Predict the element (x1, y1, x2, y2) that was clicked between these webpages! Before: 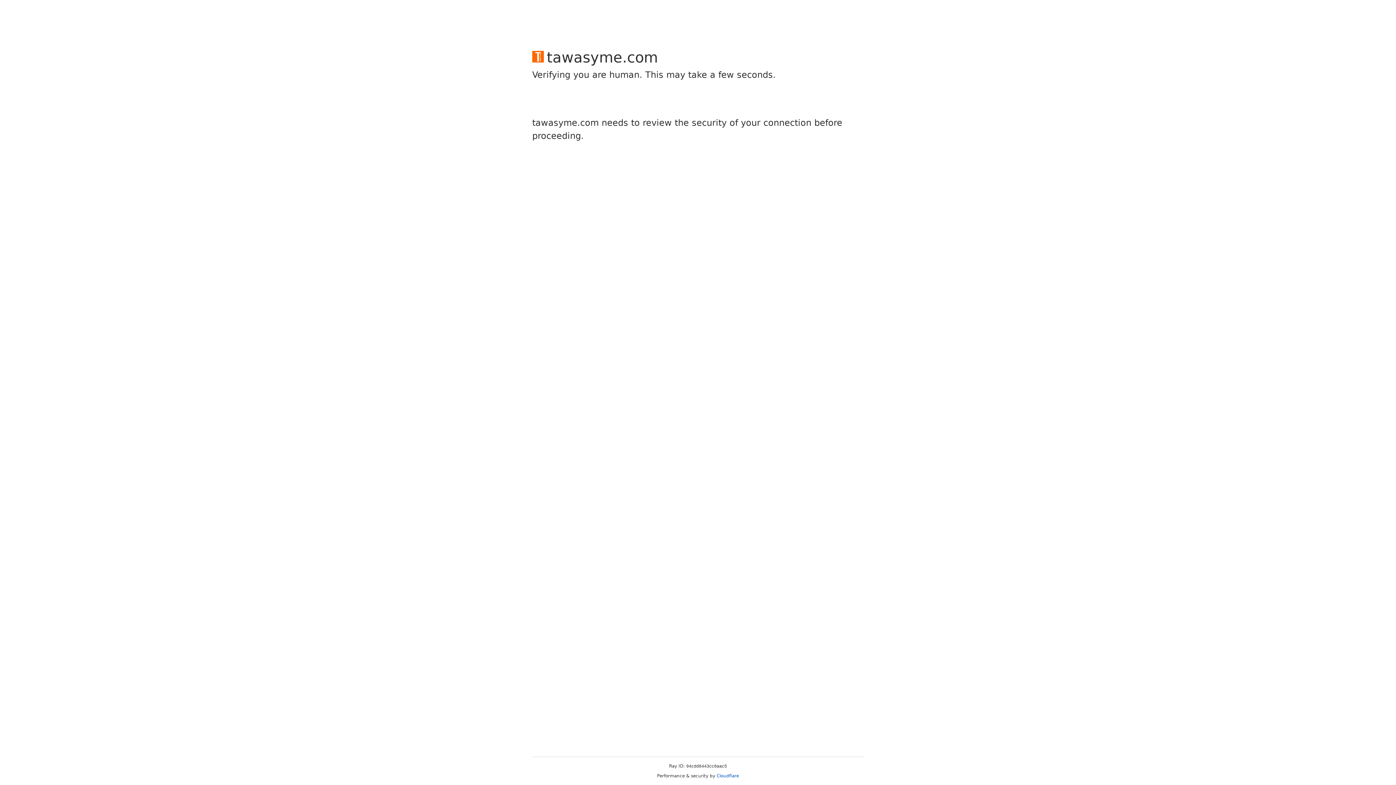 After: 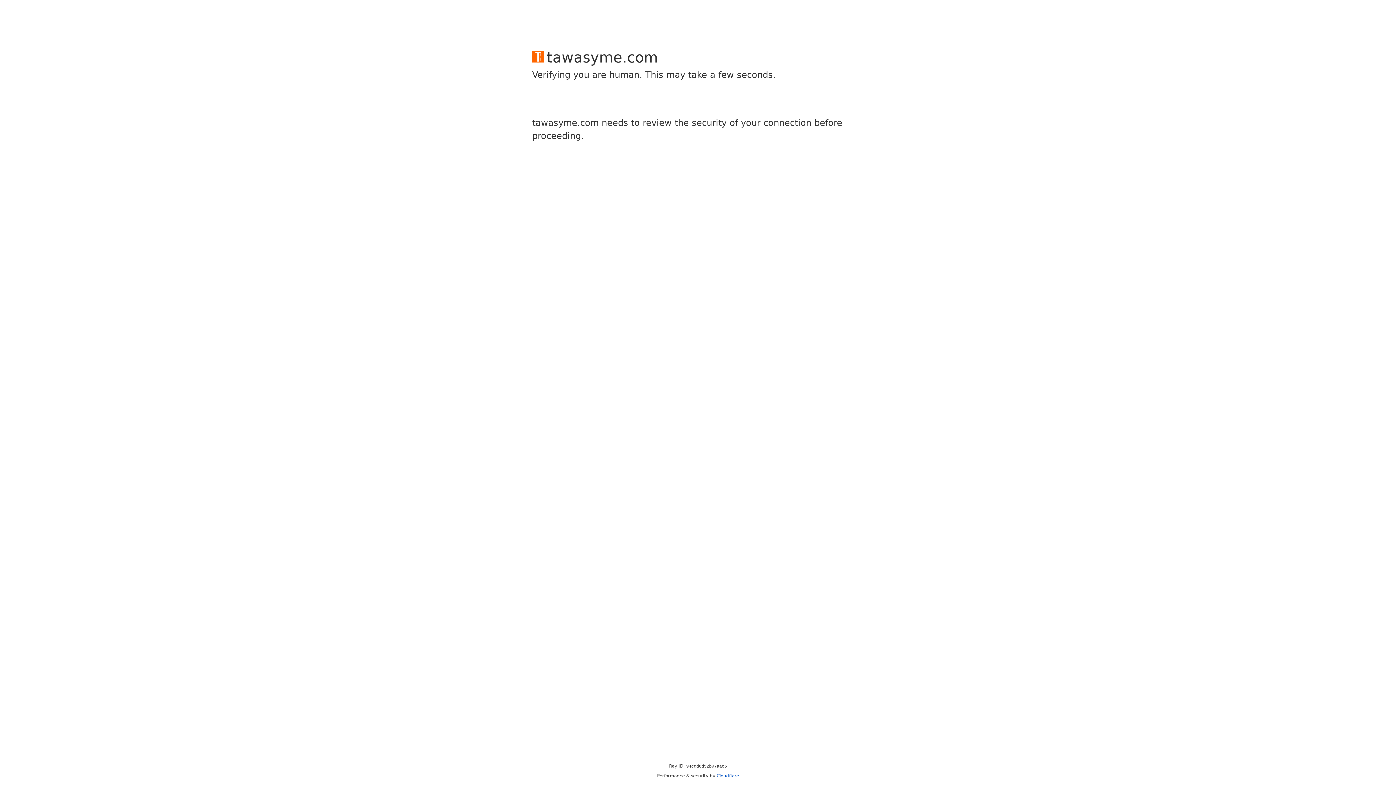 Action: bbox: (716, 773, 739, 778) label: Cloudflare